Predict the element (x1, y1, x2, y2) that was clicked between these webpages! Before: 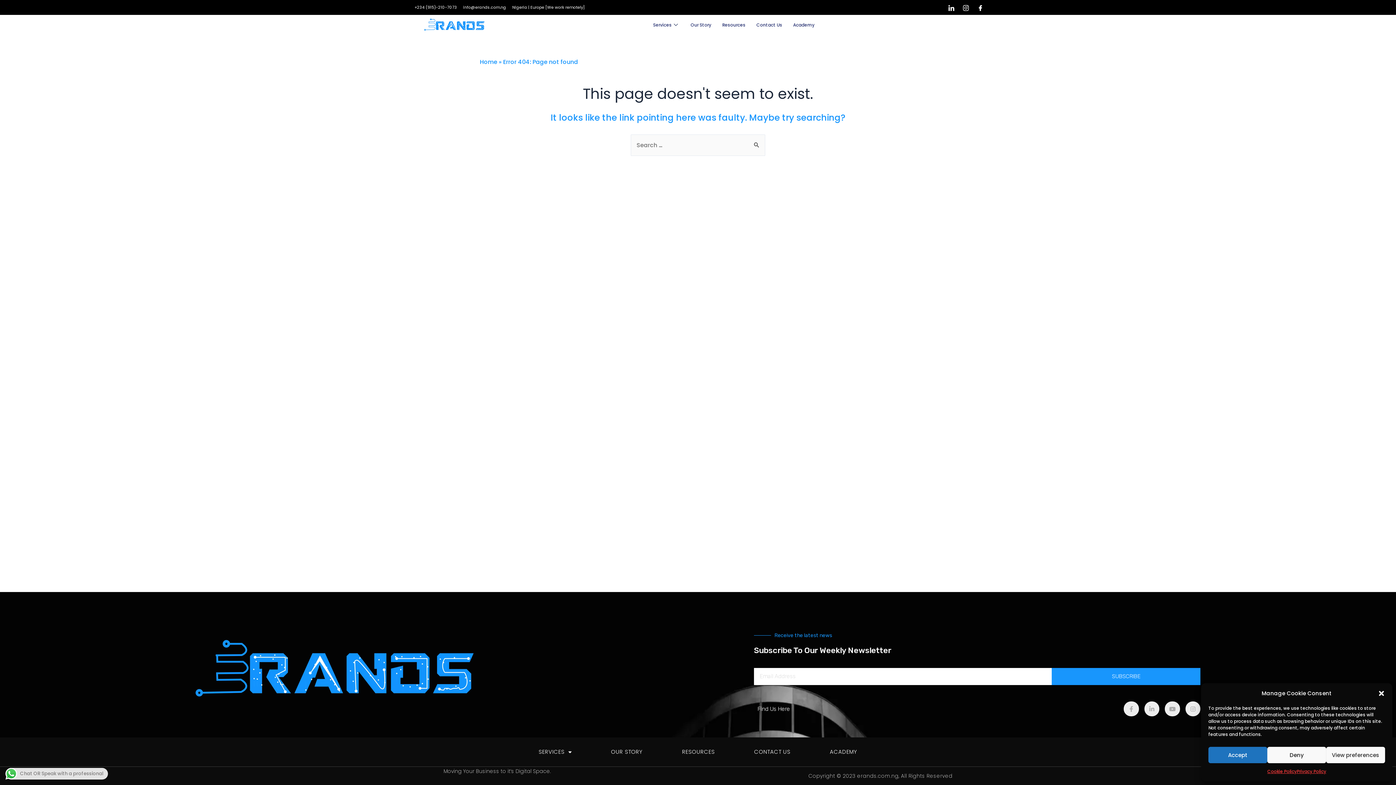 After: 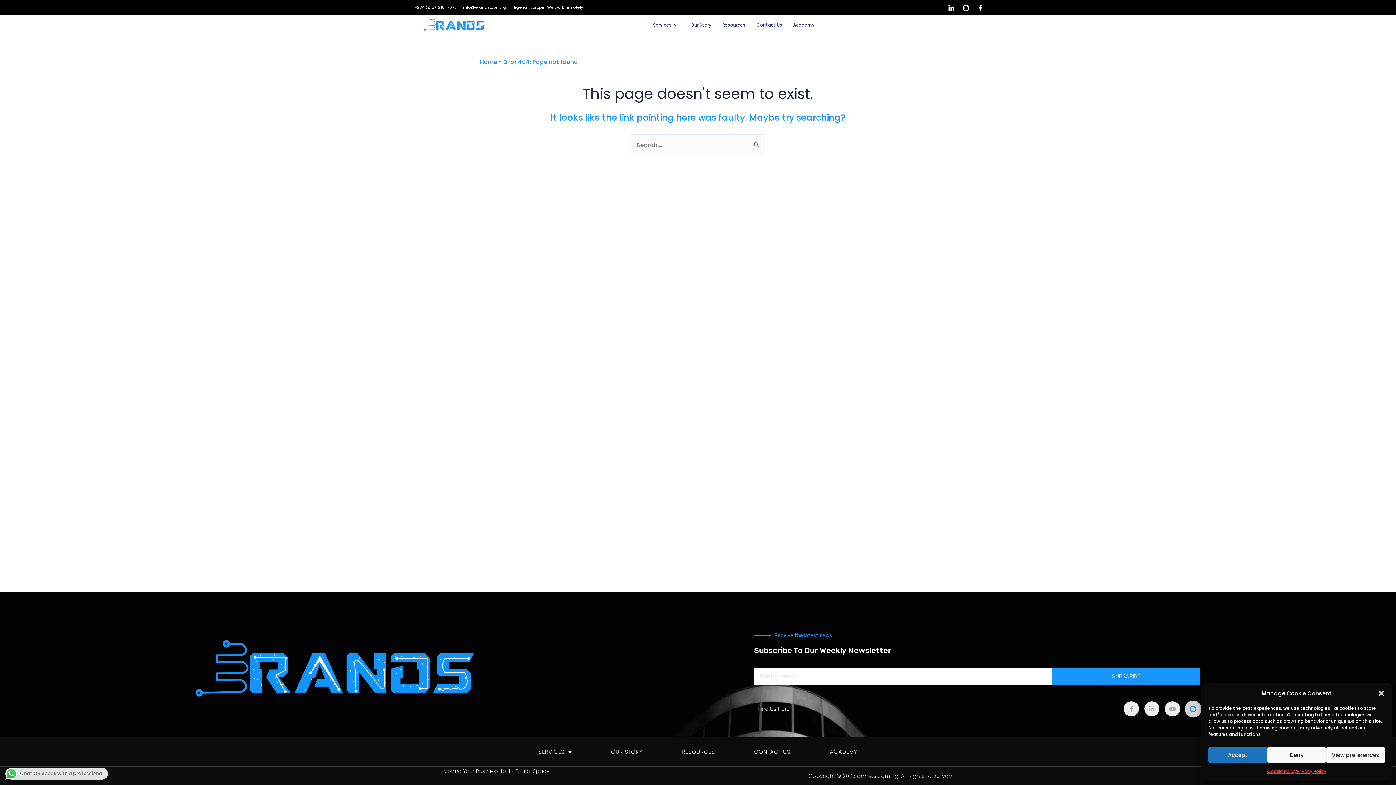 Action: bbox: (1185, 701, 1200, 716) label: Instagram